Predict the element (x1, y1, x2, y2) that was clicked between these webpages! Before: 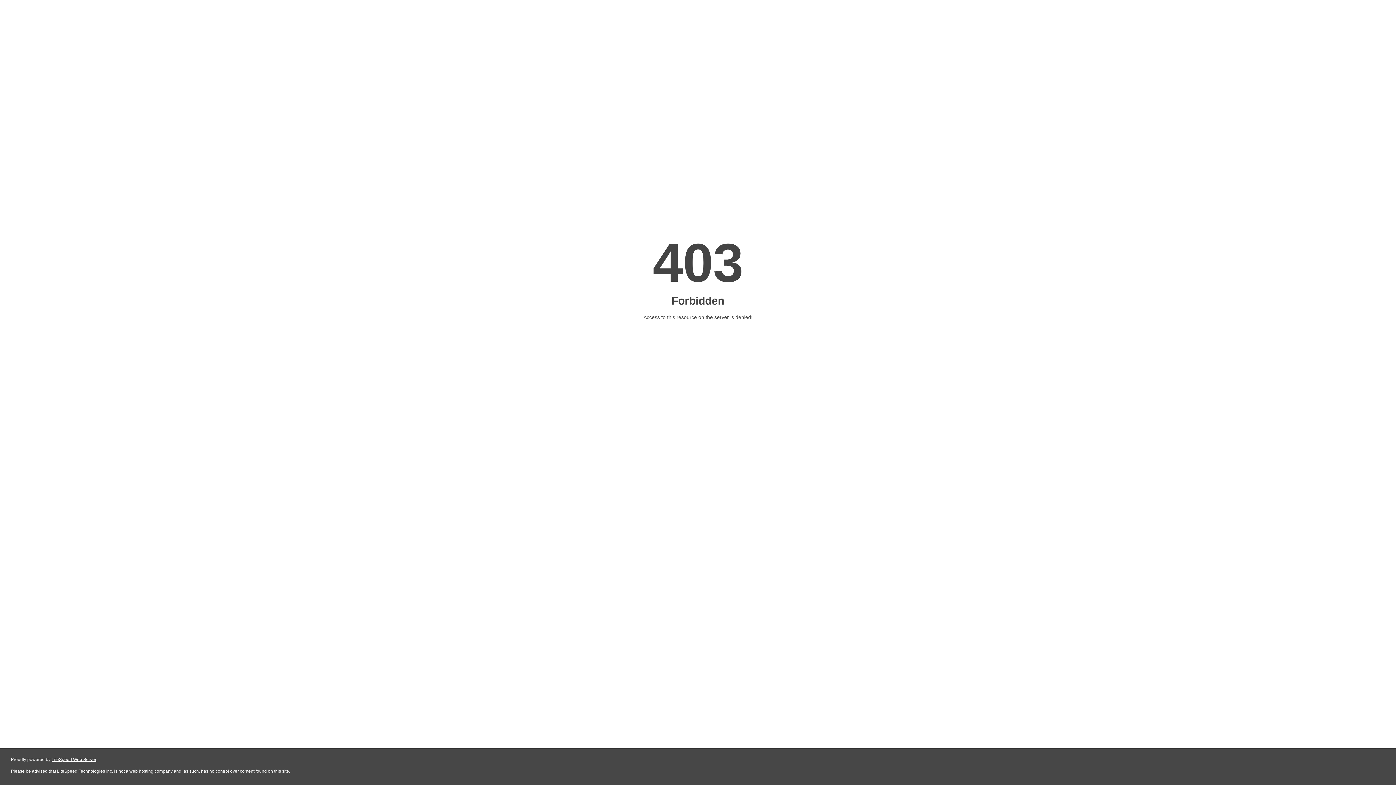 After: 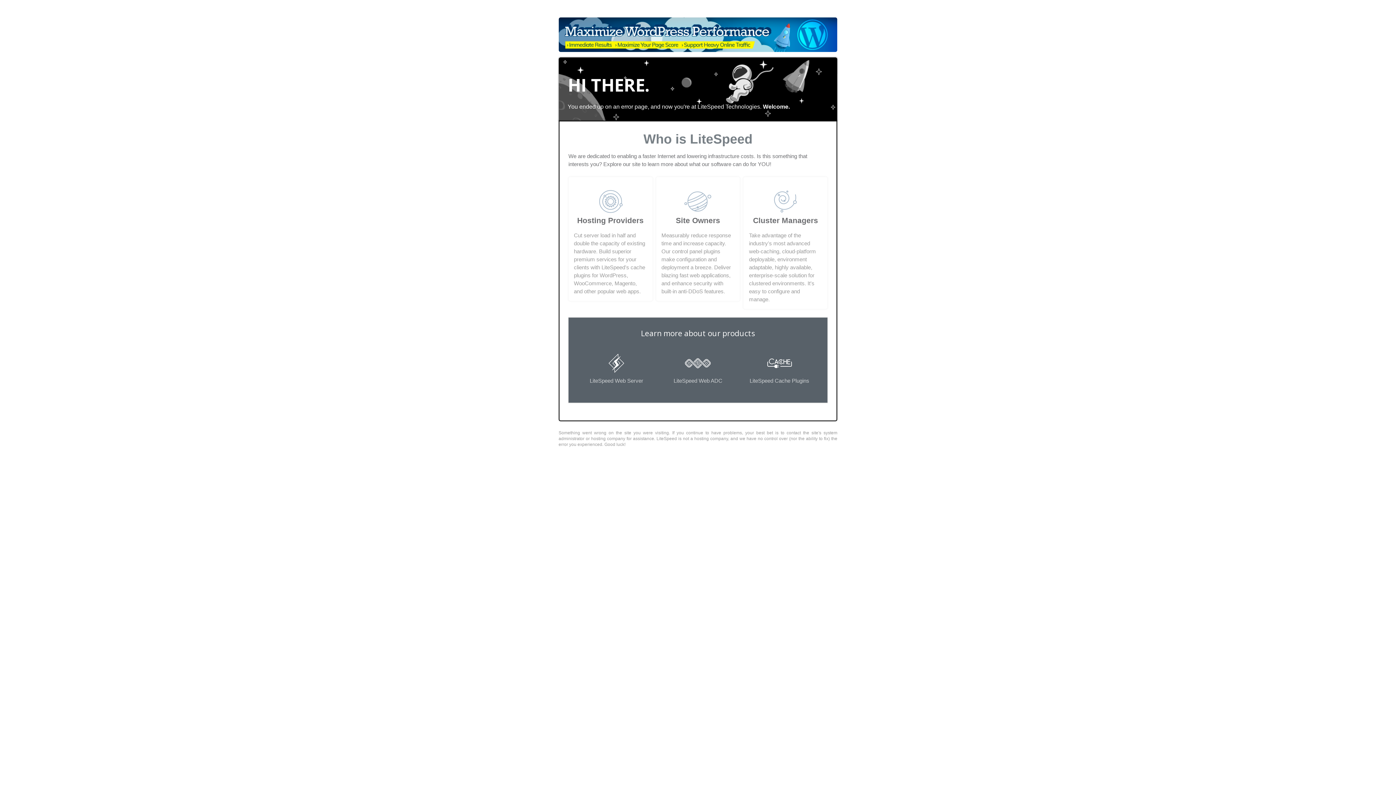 Action: bbox: (51, 757, 96, 762) label: LiteSpeed Web Server